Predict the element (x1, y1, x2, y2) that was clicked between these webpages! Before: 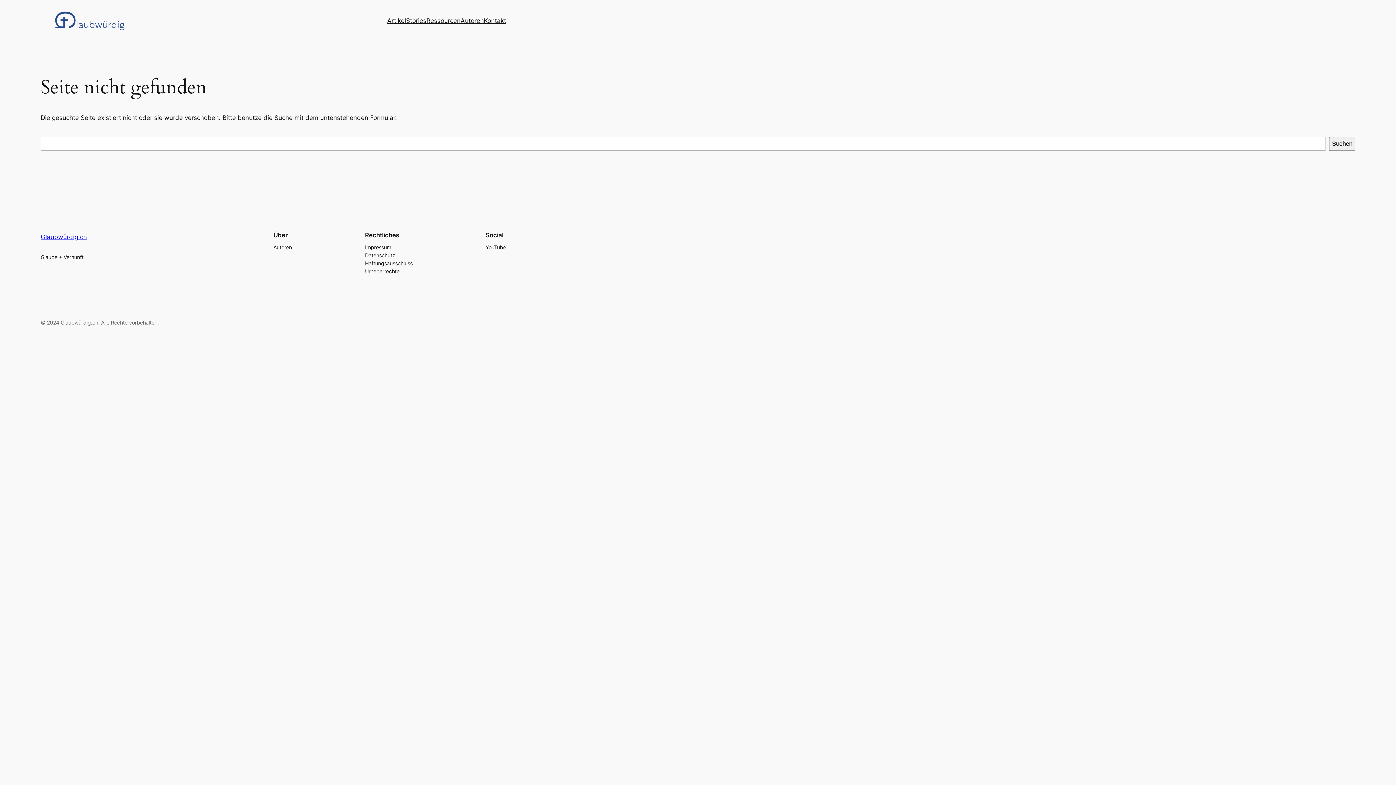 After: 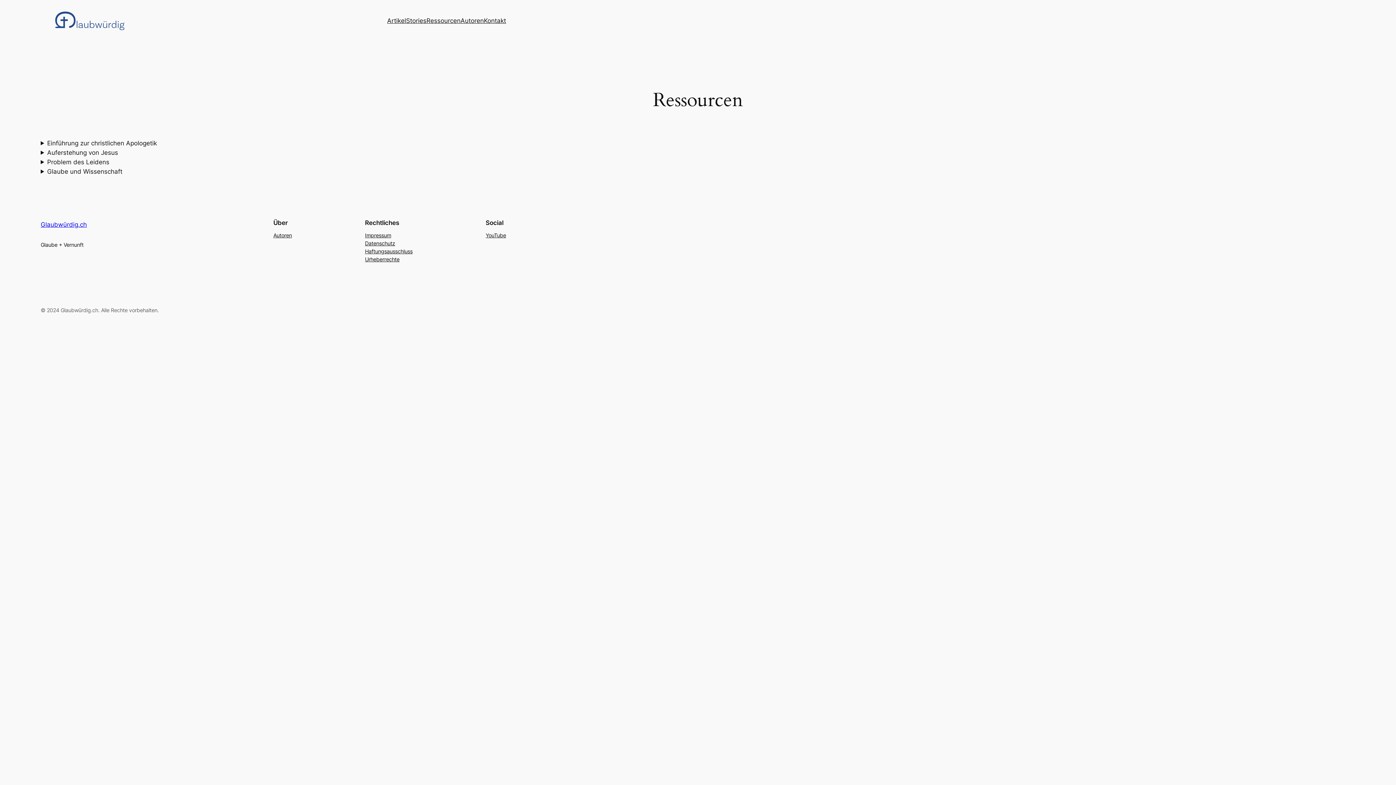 Action: bbox: (426, 16, 460, 25) label: Ressourcen